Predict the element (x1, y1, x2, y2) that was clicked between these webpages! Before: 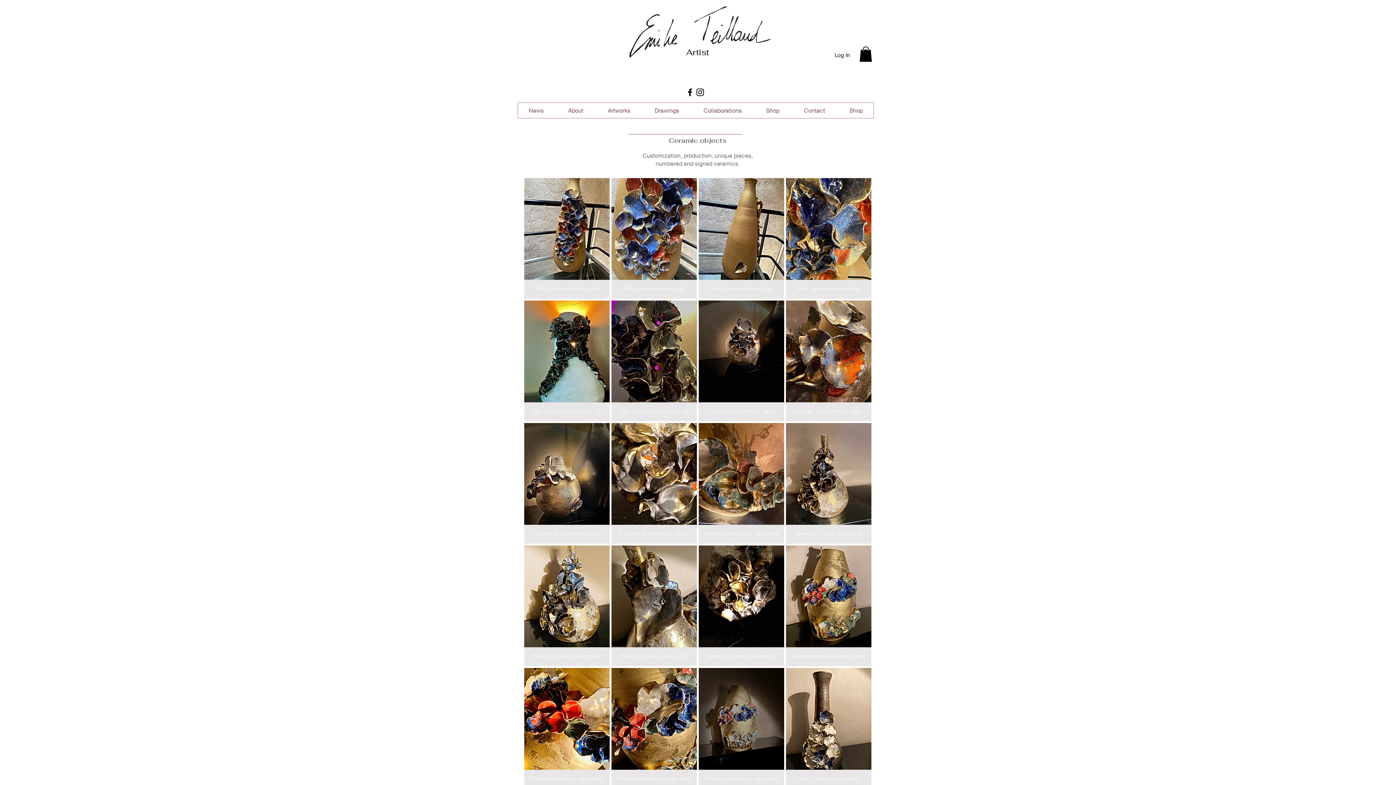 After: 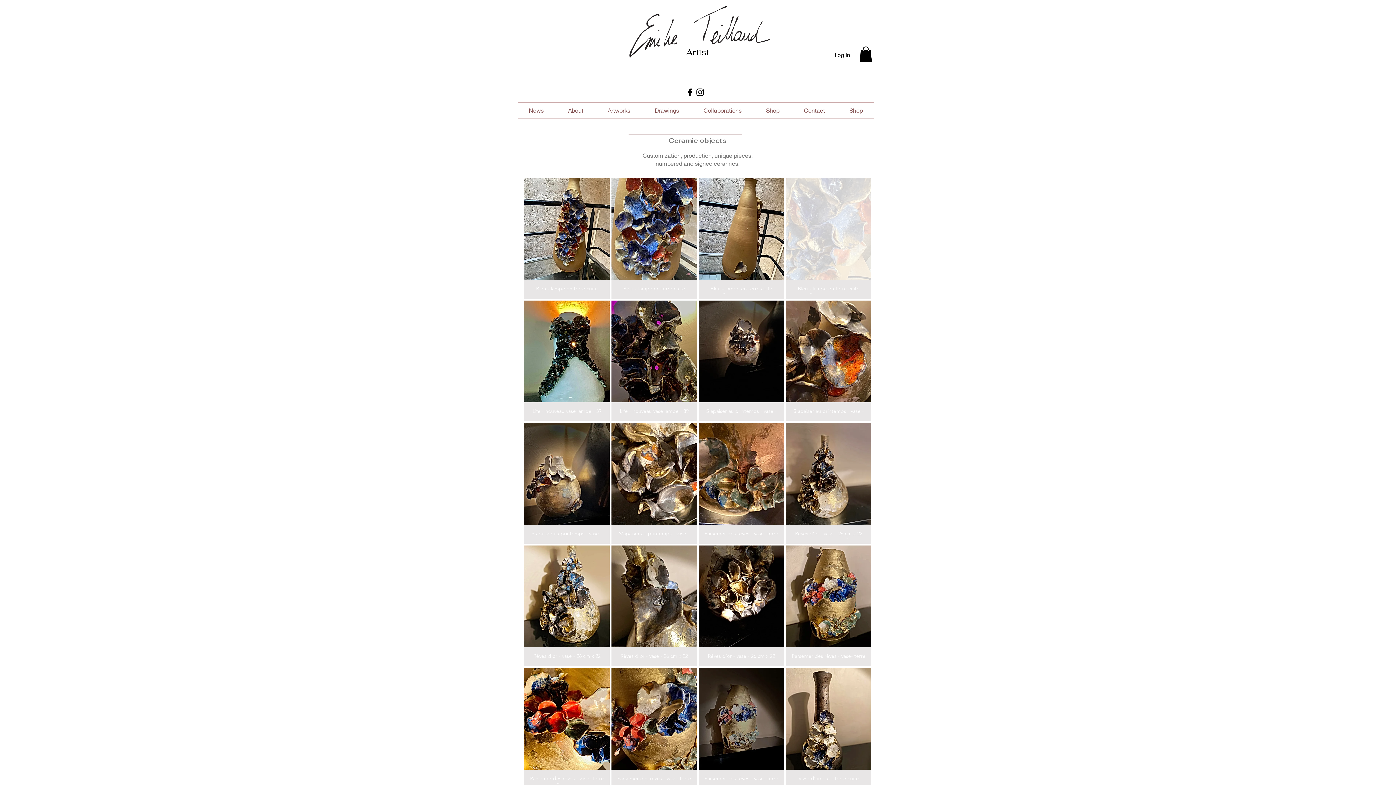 Action: bbox: (786, 178, 871, 298) label: Bleu - lampe en terre cuite émaillée - 50 cm x 40 cm - différentes diffusions de couleurs - incrustation de minéraux - 2023 - disponible